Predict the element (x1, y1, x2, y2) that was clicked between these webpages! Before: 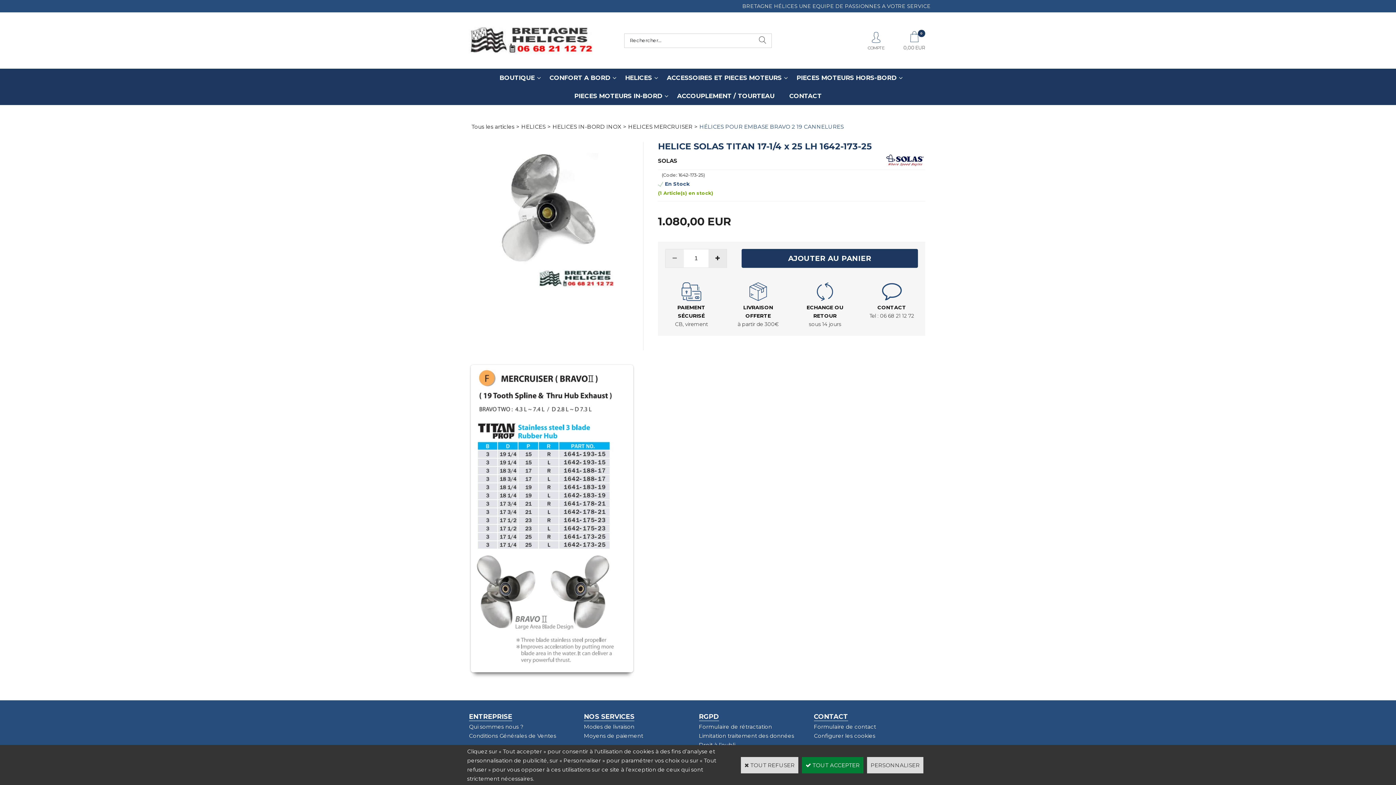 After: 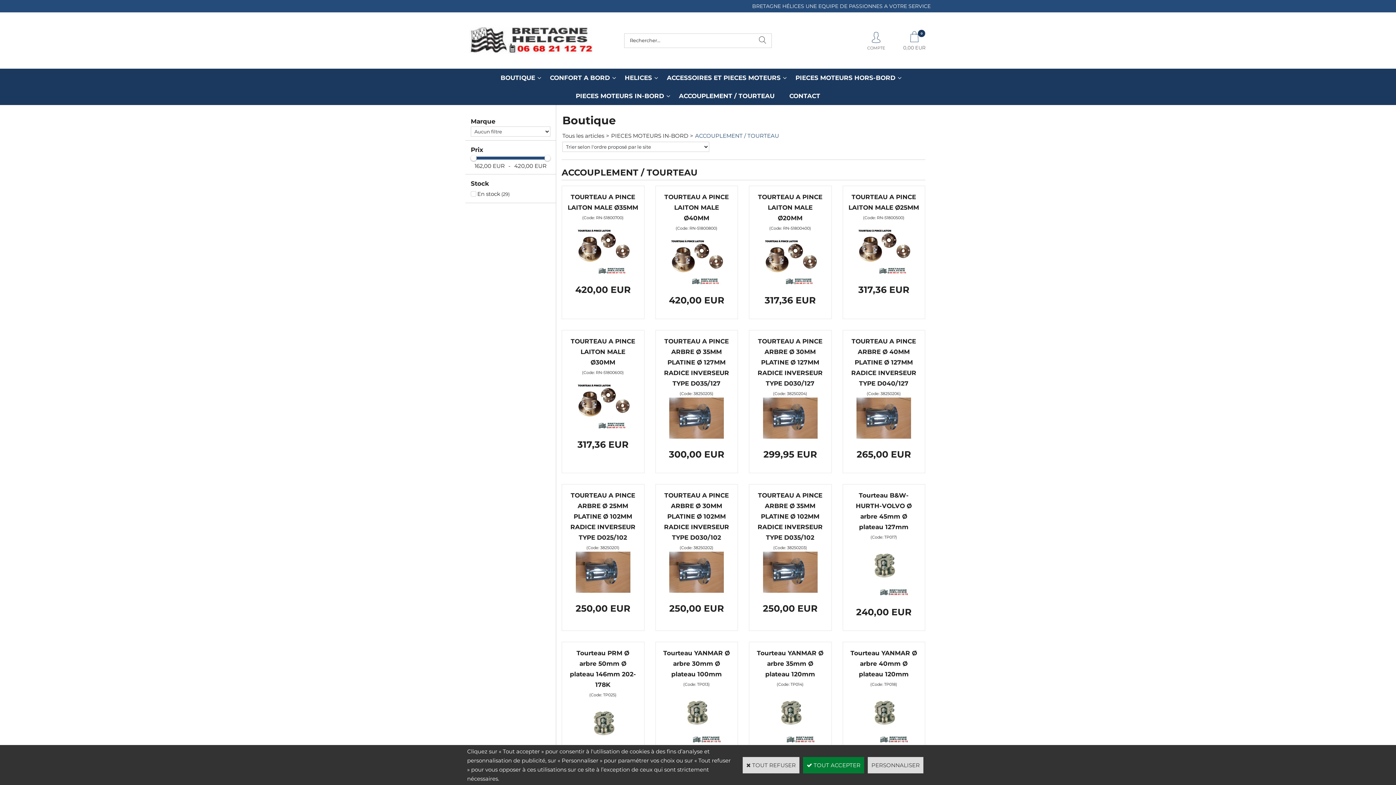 Action: label: ACCOUPLEMENT / TOURTEAU bbox: (669, 86, 782, 105)